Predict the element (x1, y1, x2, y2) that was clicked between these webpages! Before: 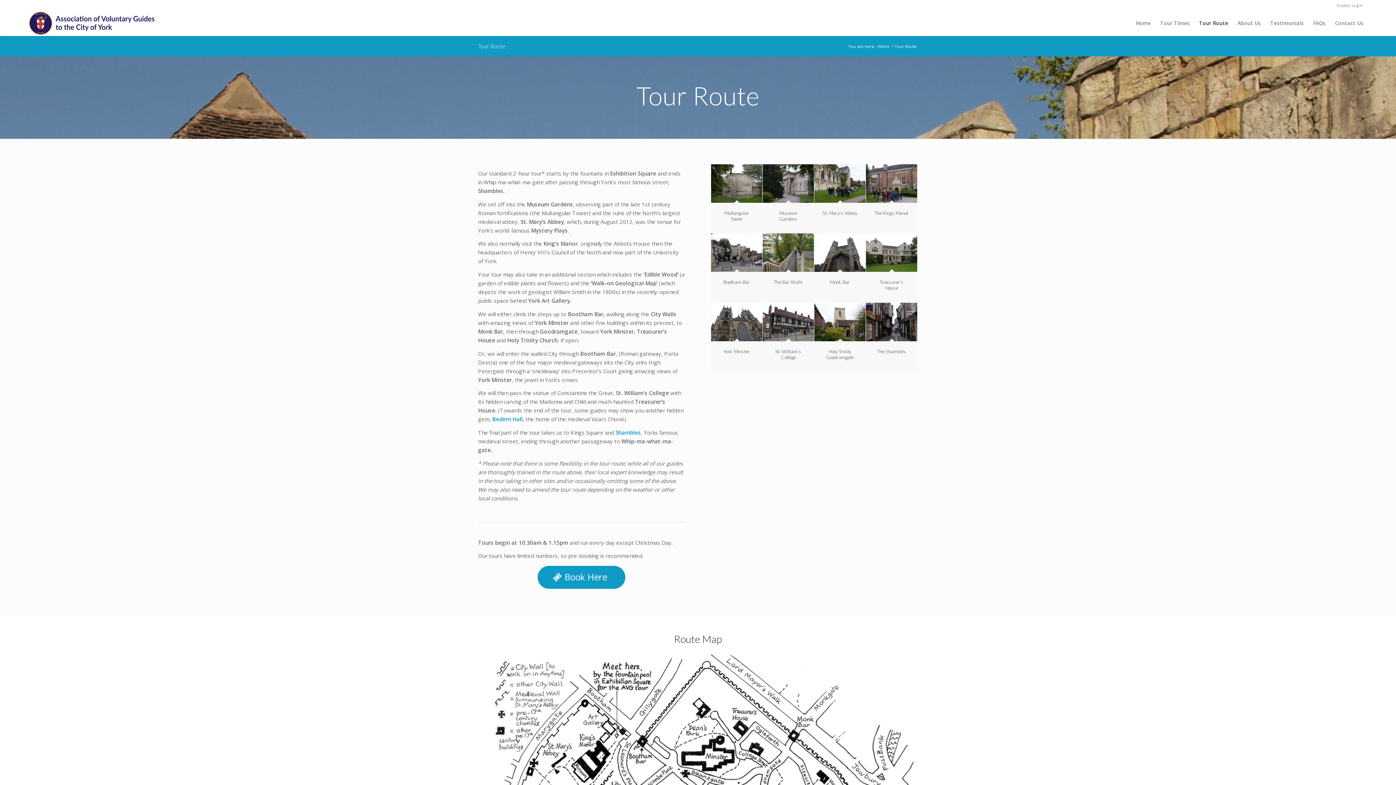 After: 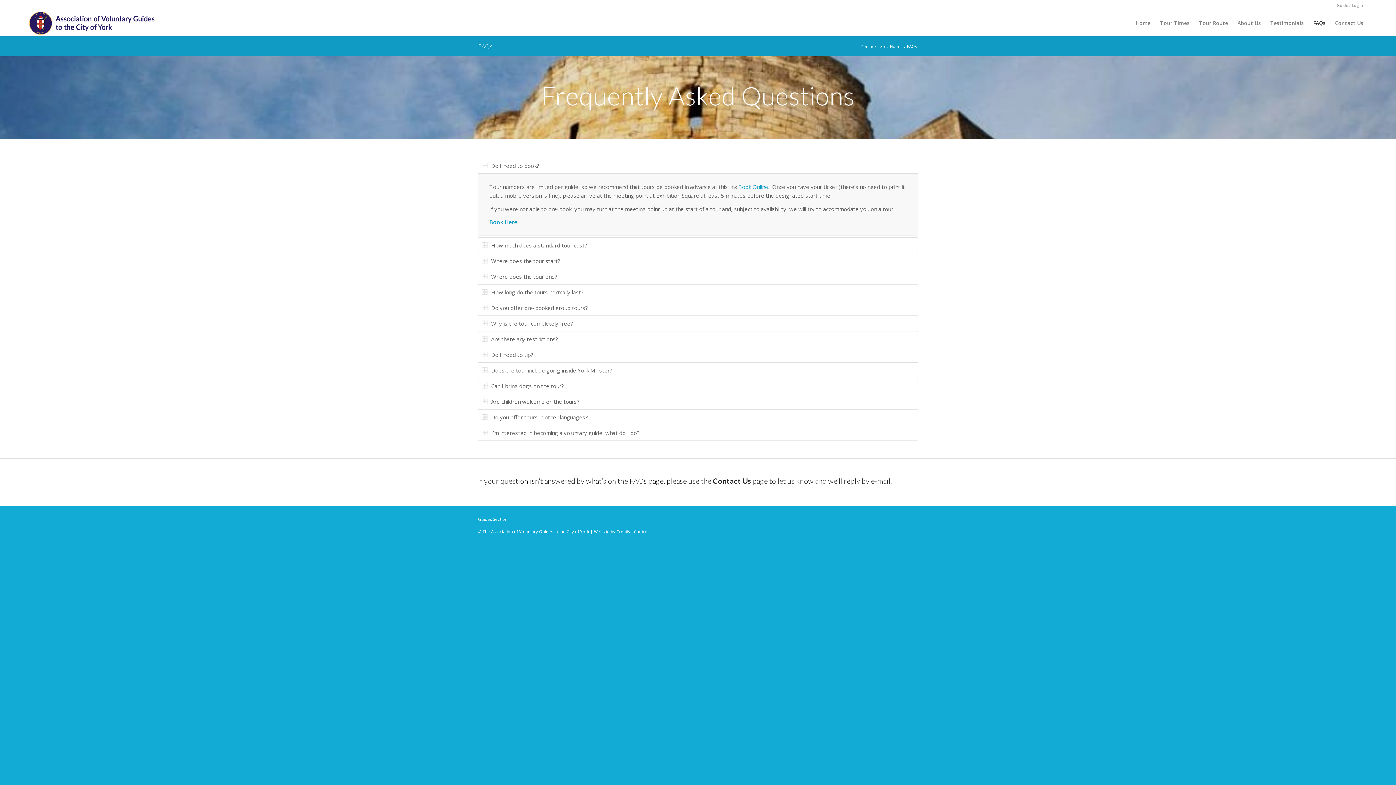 Action: label: FAQs bbox: (1308, 10, 1330, 36)